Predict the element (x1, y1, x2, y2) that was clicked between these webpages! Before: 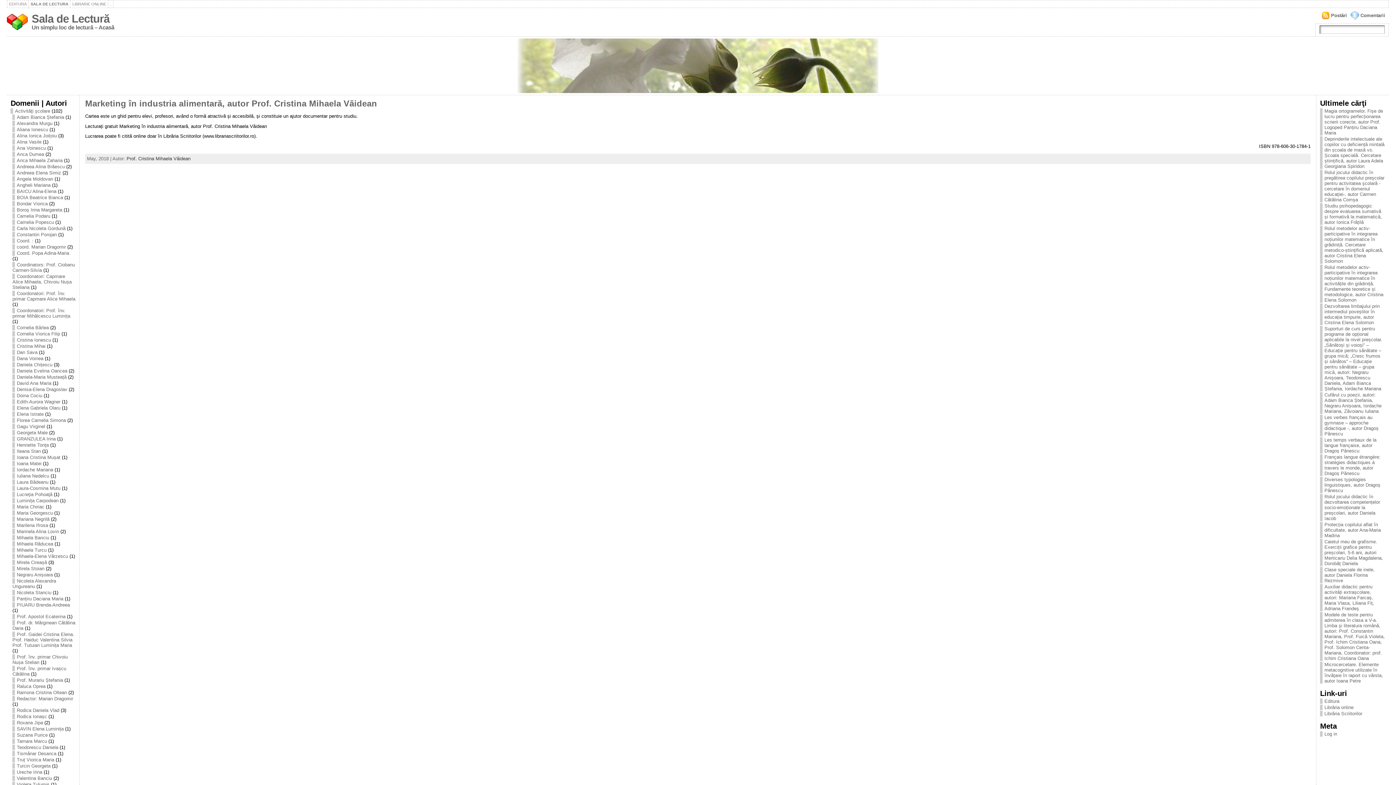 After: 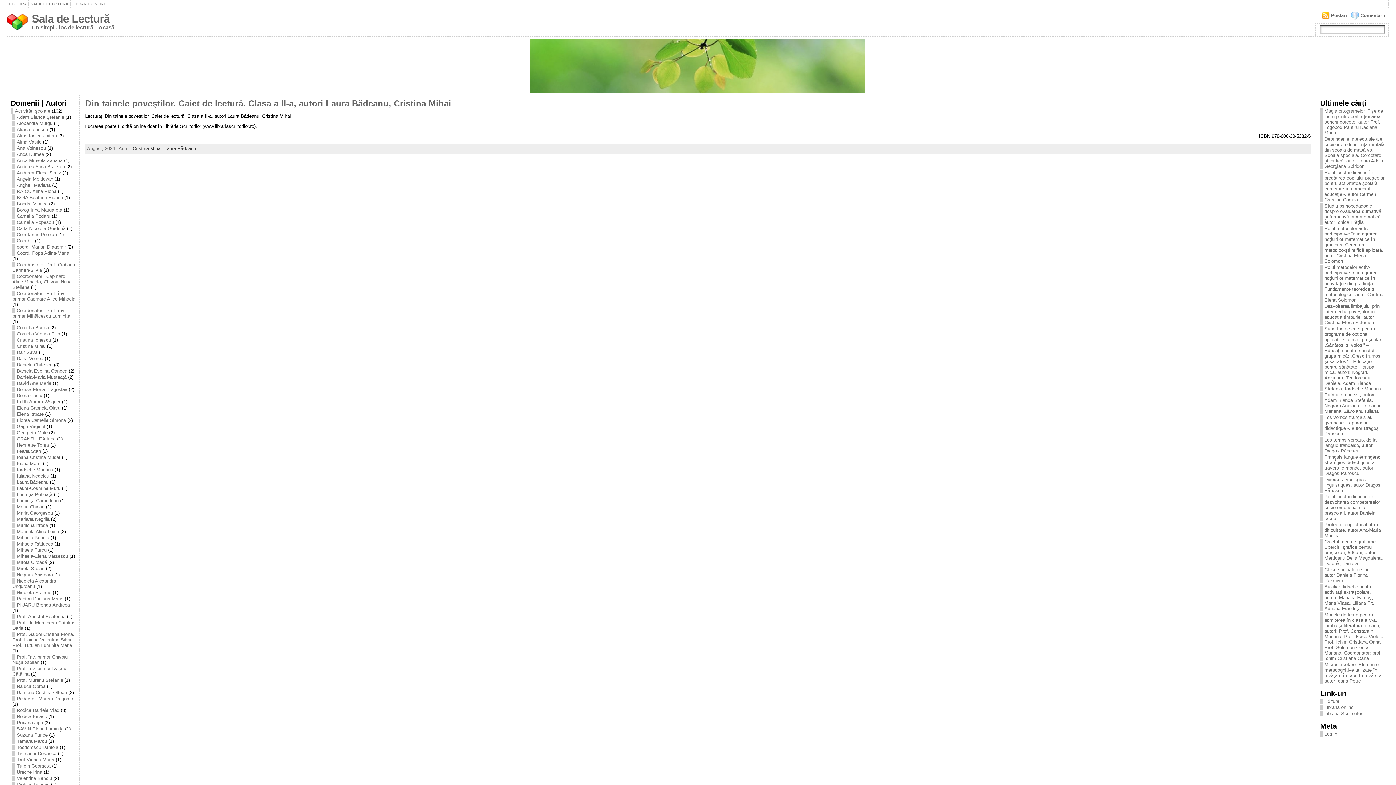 Action: label: Laura Bădeanu bbox: (12, 479, 48, 485)